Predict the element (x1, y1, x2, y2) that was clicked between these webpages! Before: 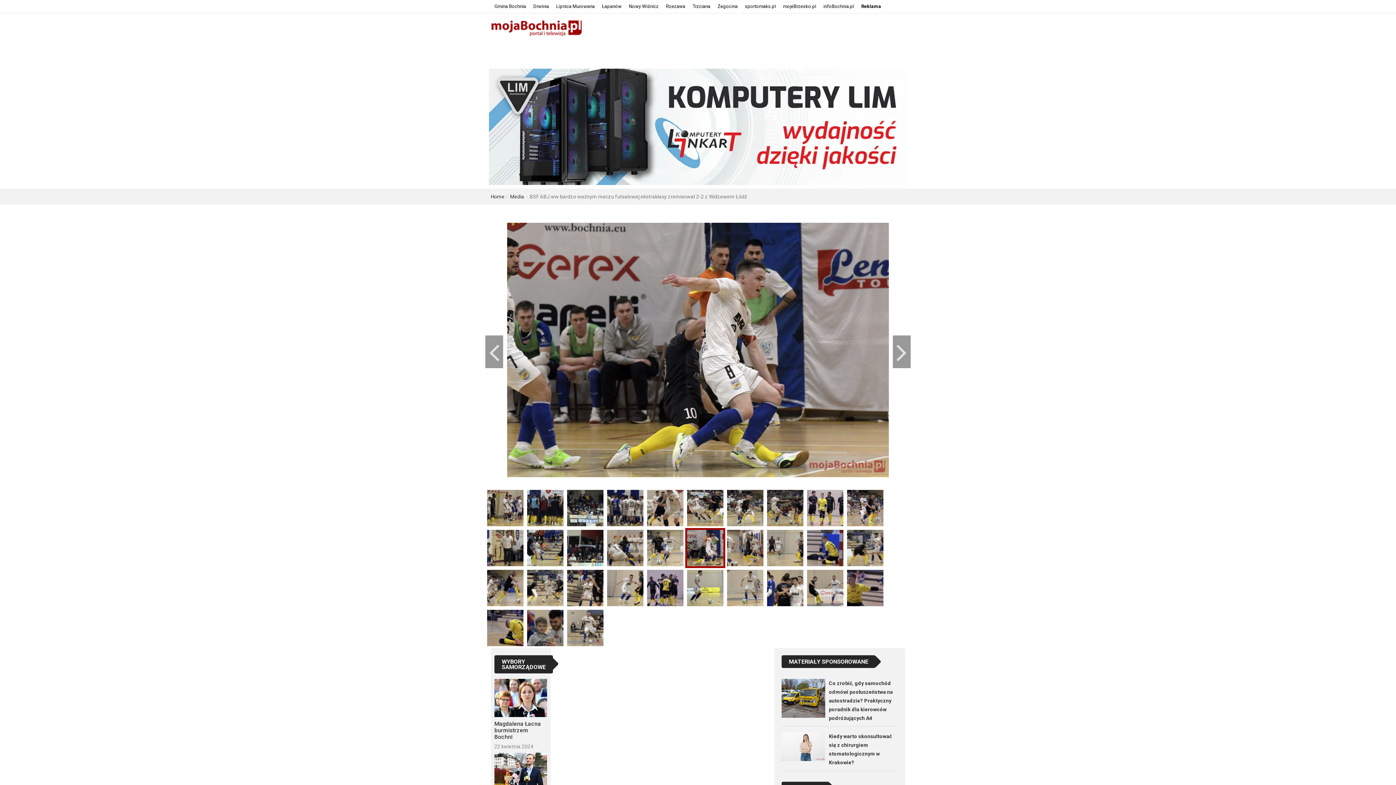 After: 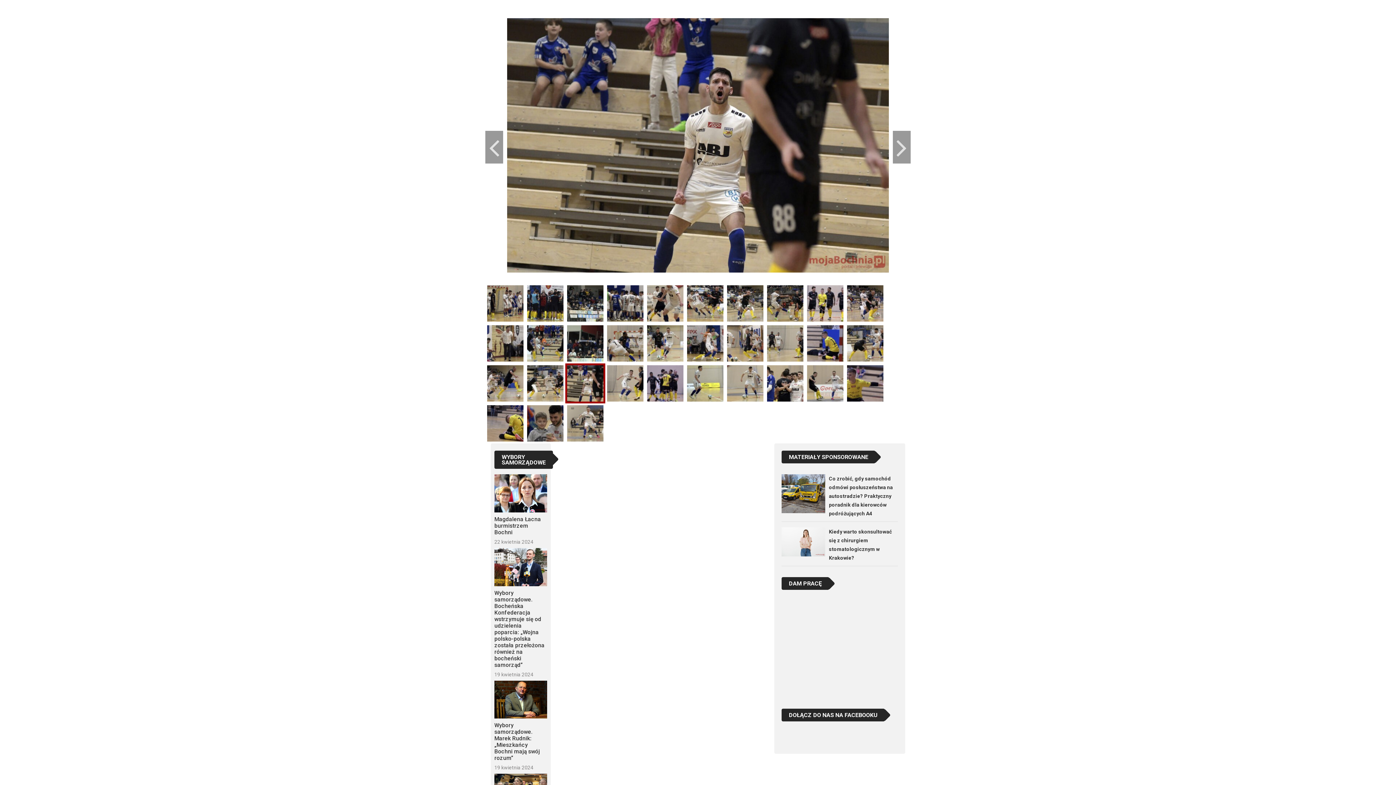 Action: bbox: (565, 585, 605, 590)